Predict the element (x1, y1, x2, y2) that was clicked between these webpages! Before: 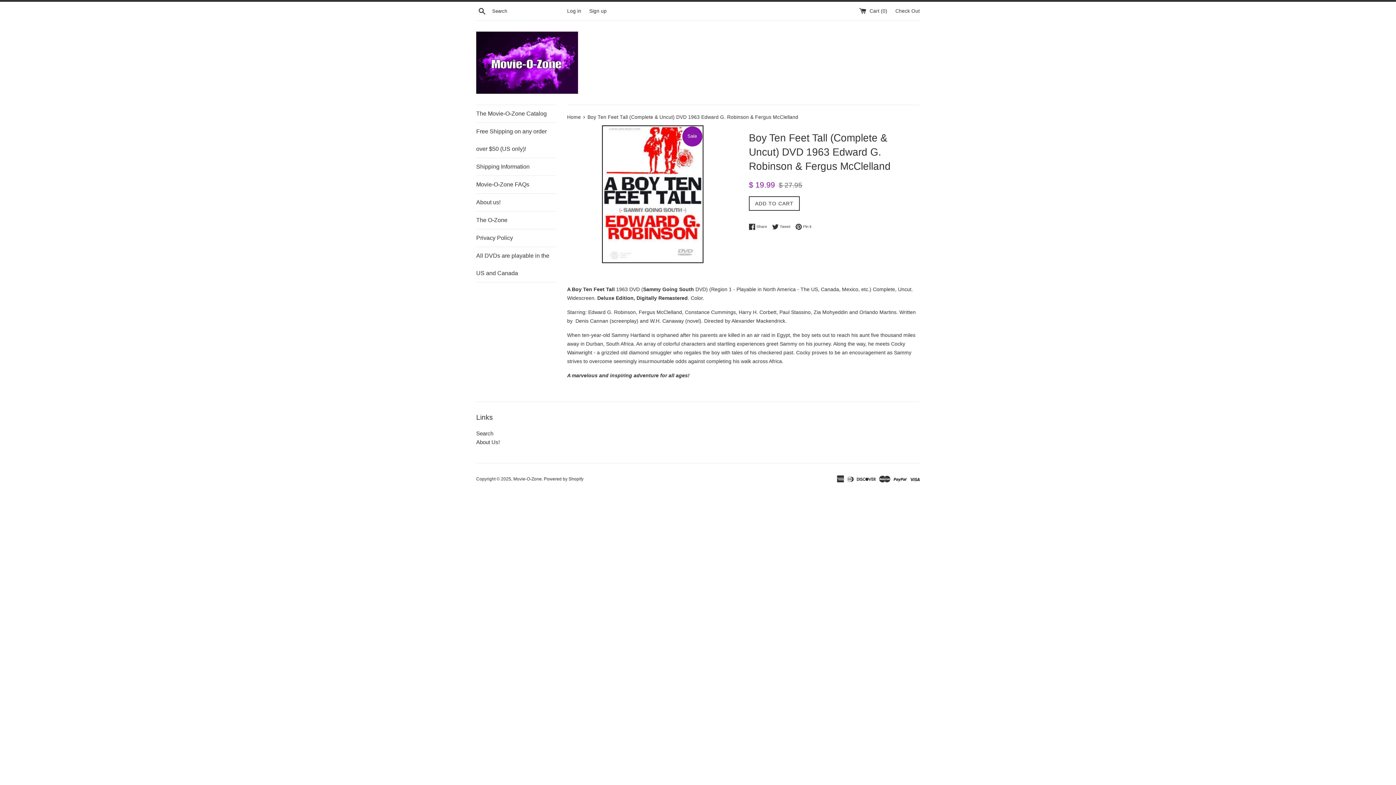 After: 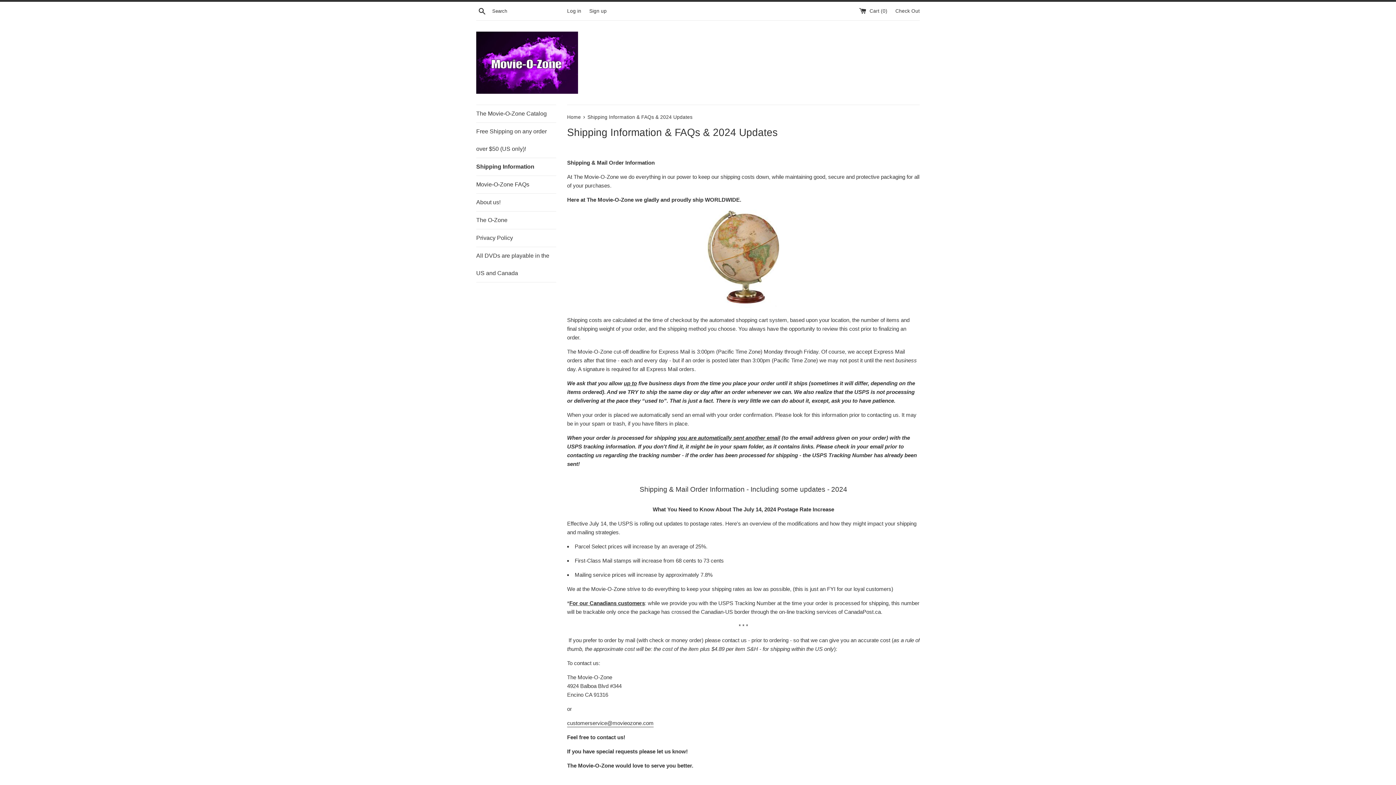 Action: bbox: (476, 158, 556, 175) label: Shipping Information